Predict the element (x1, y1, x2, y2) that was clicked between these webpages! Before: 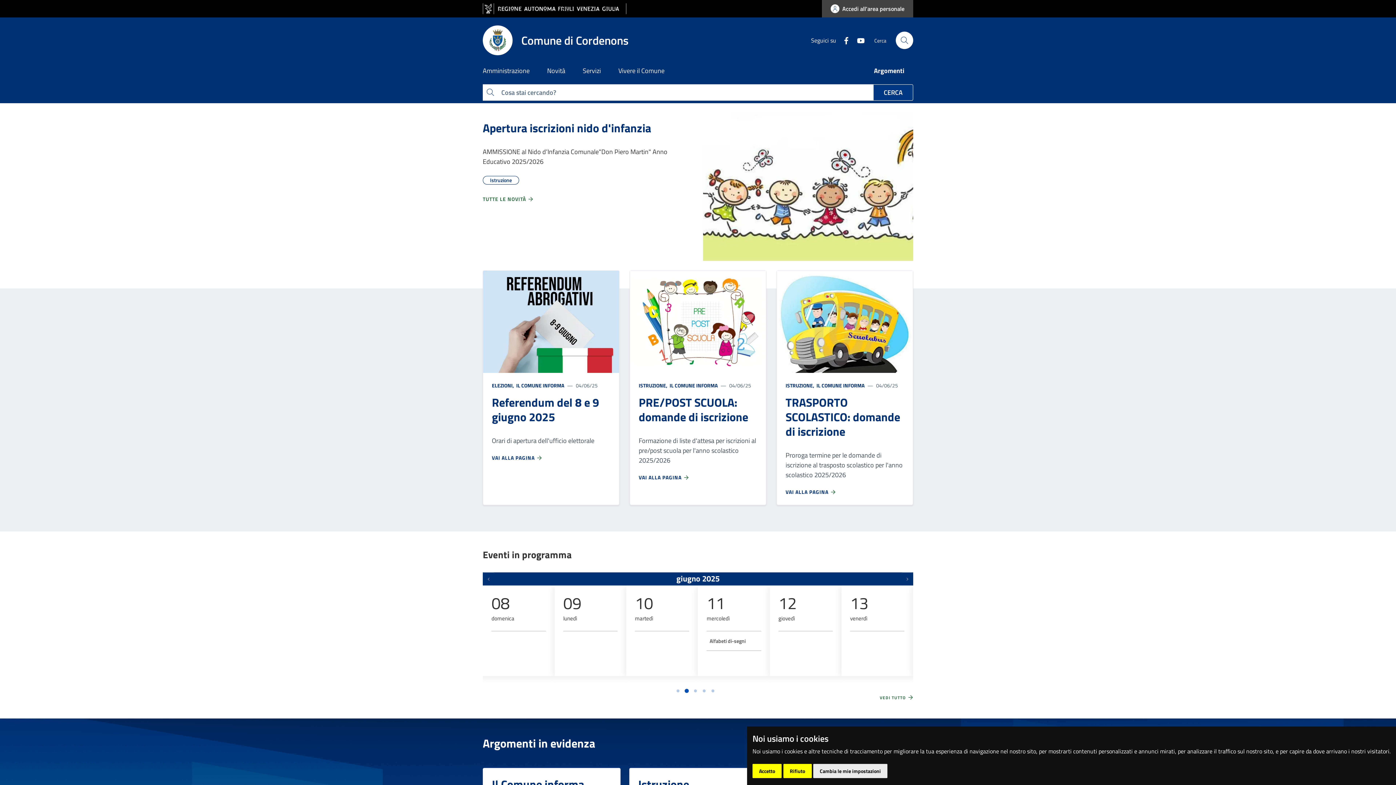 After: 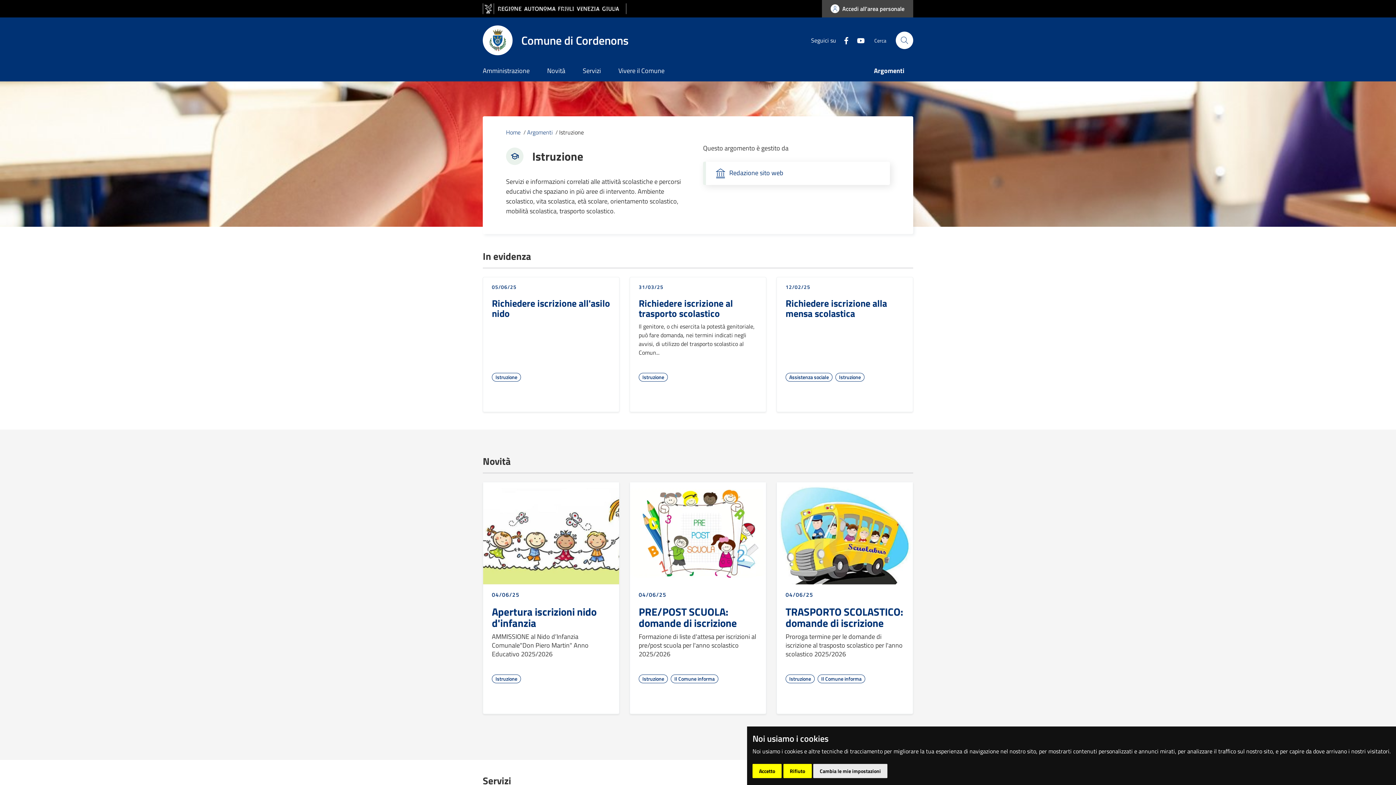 Action: bbox: (482, 176, 519, 184) label: Istruzione